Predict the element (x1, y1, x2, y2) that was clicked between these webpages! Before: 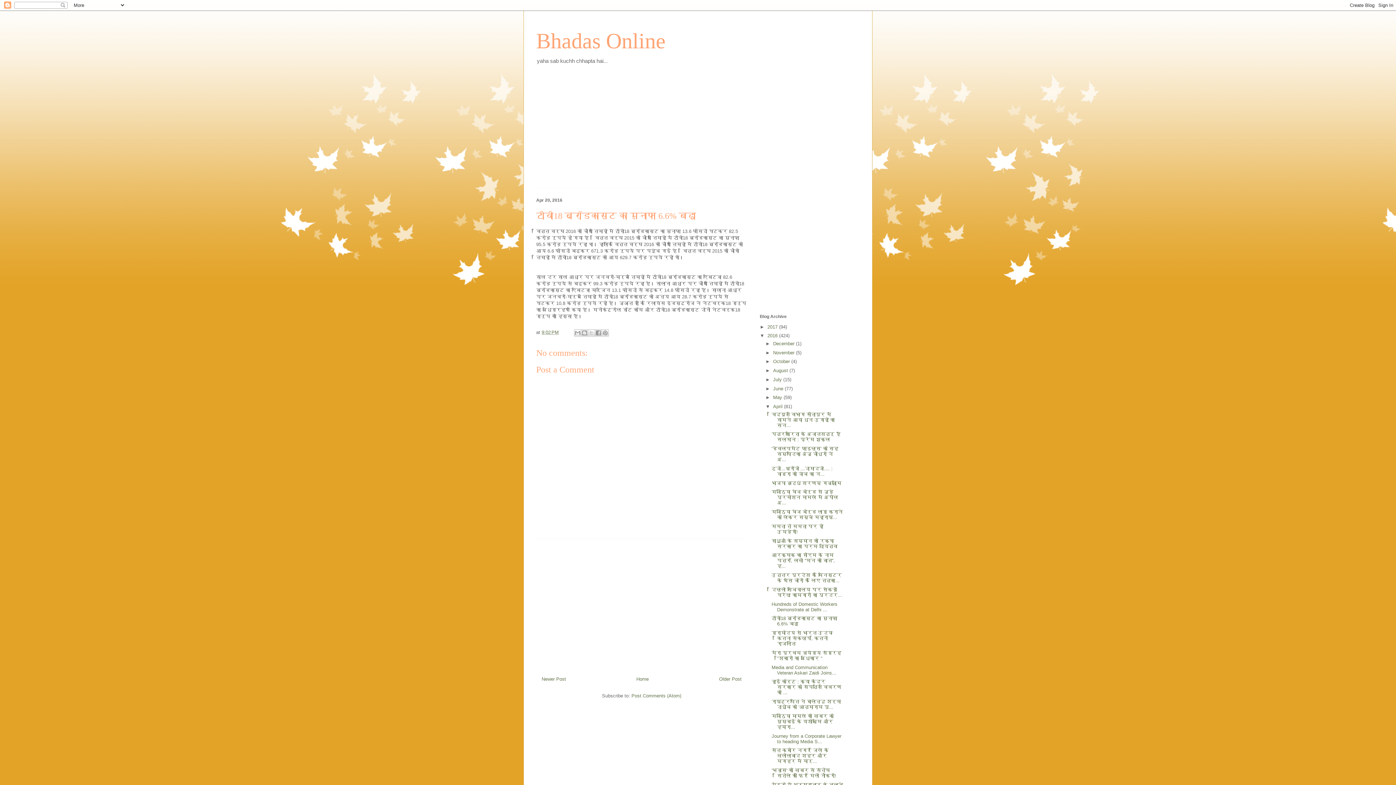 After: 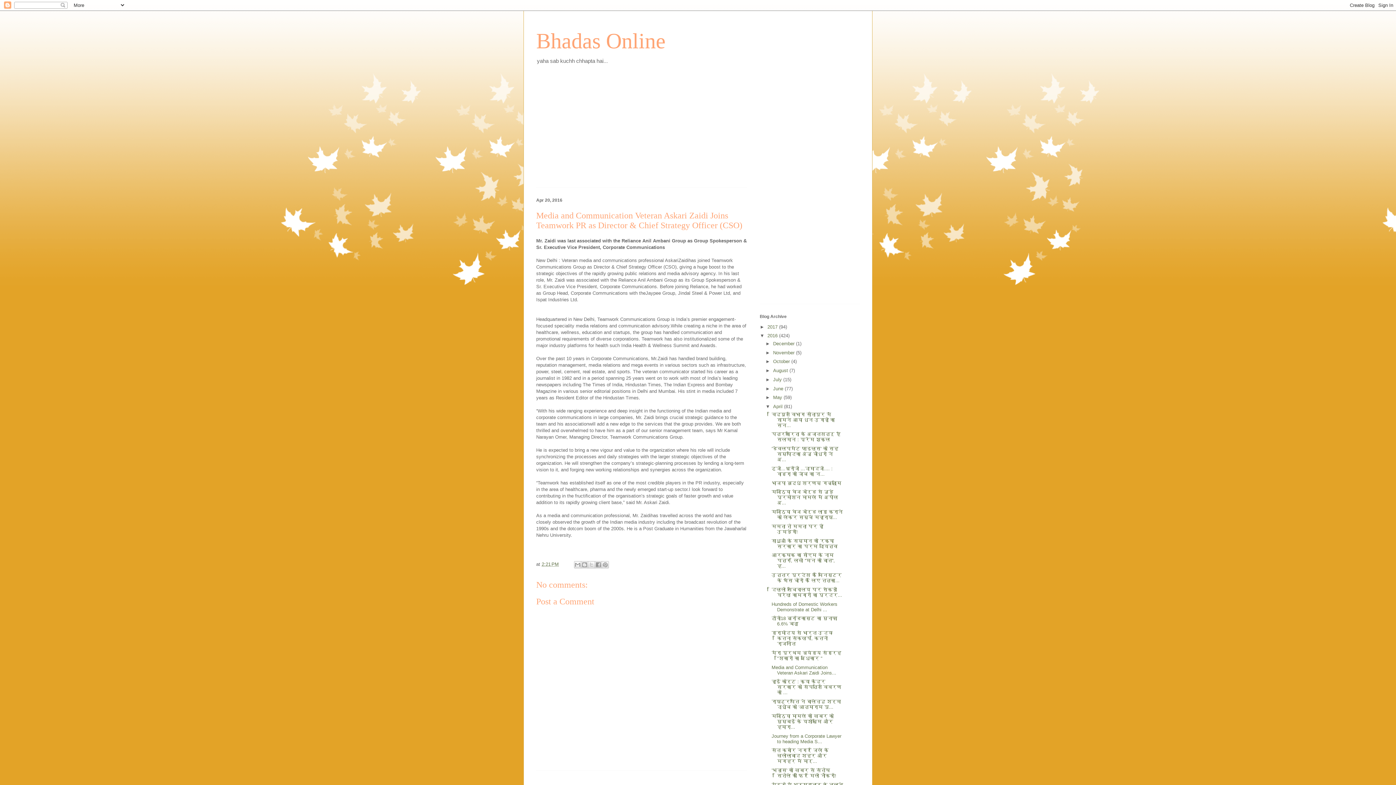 Action: label: Media and Communication Veteran Askari Zaidi Joins... bbox: (771, 664, 836, 675)